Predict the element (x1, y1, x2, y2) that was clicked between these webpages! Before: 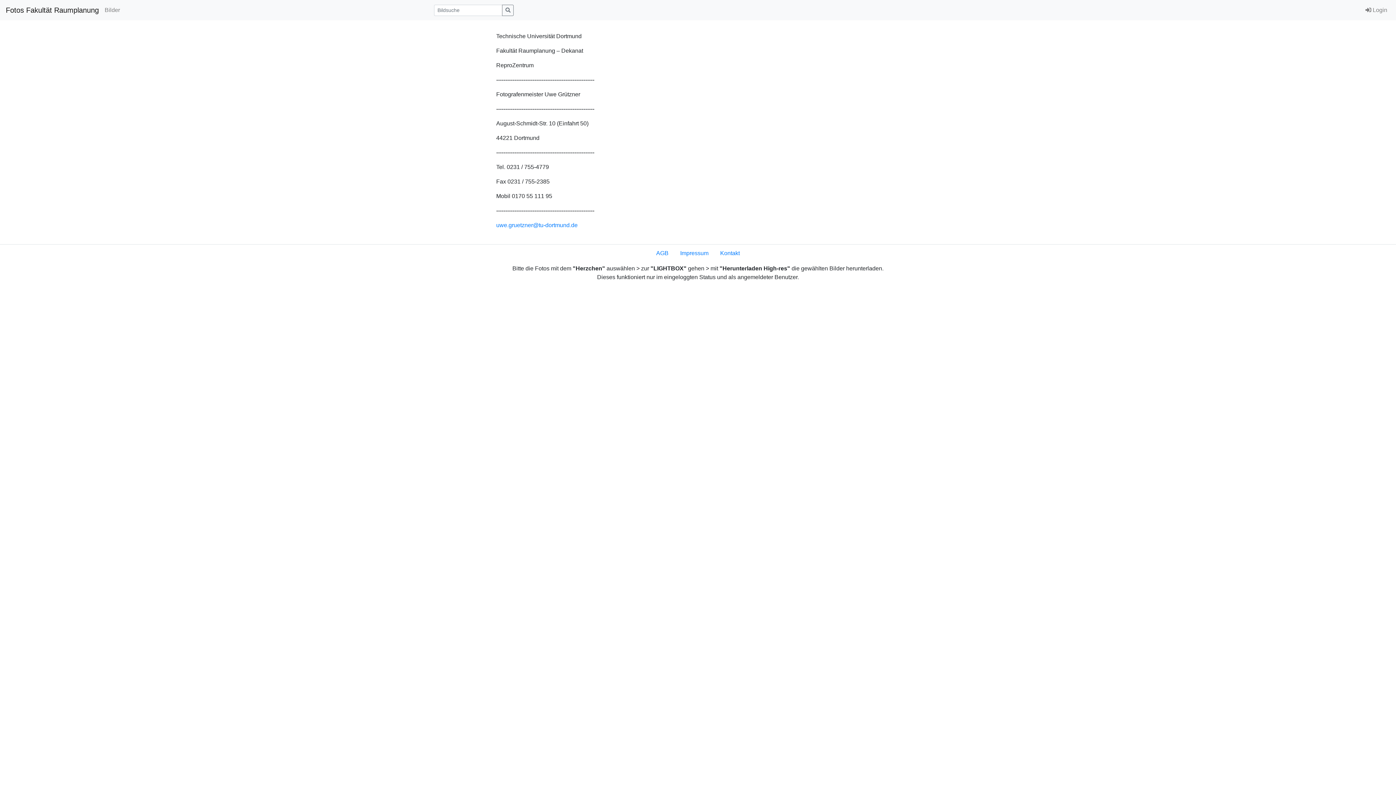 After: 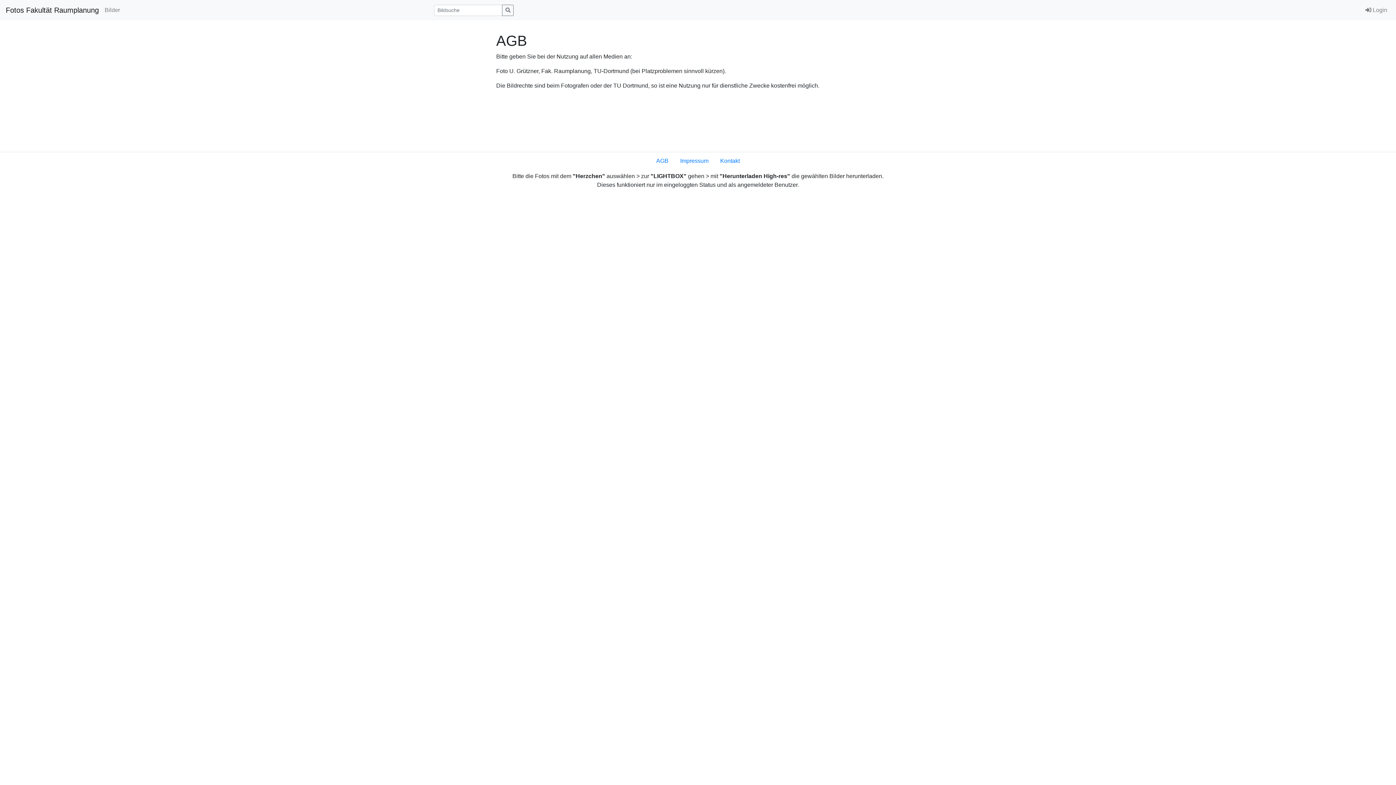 Action: label: AGB bbox: (650, 246, 674, 260)